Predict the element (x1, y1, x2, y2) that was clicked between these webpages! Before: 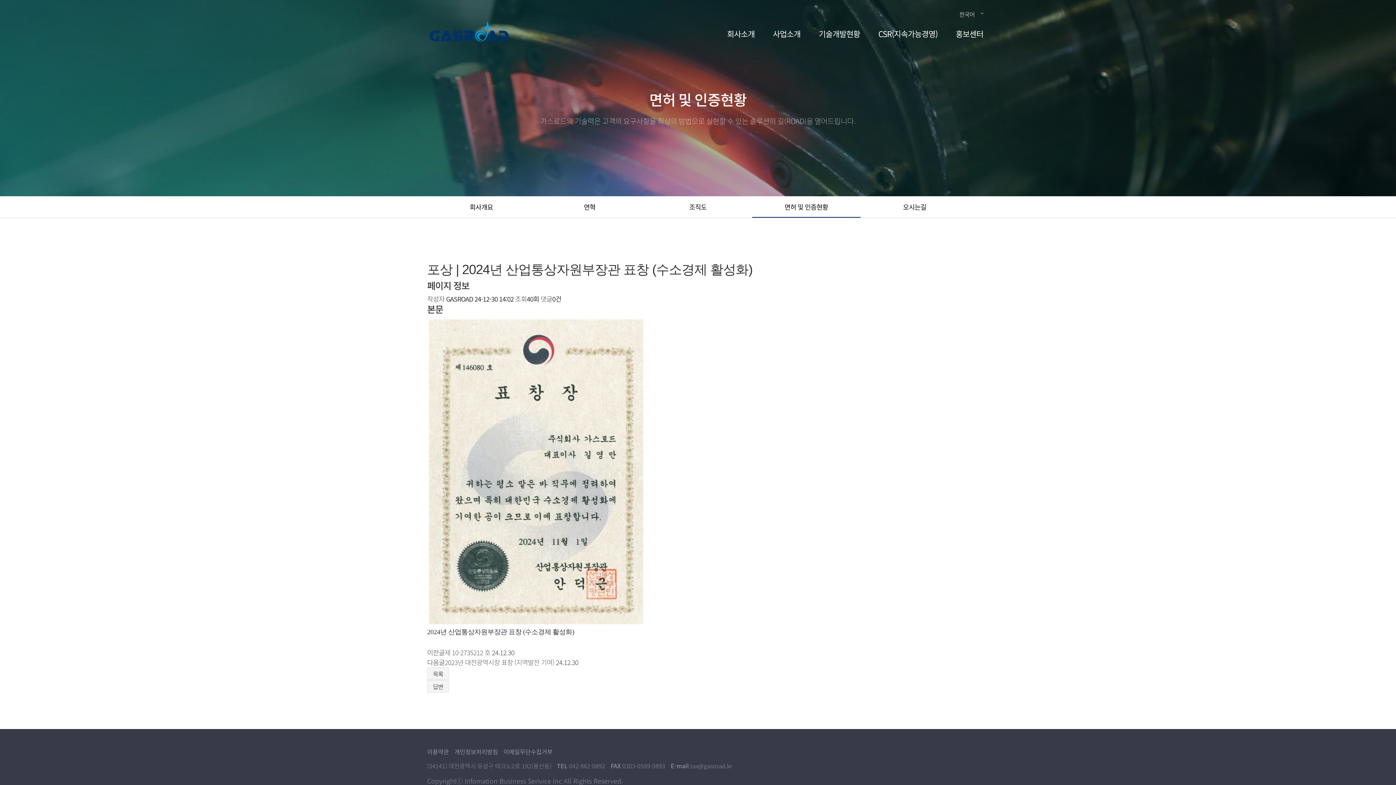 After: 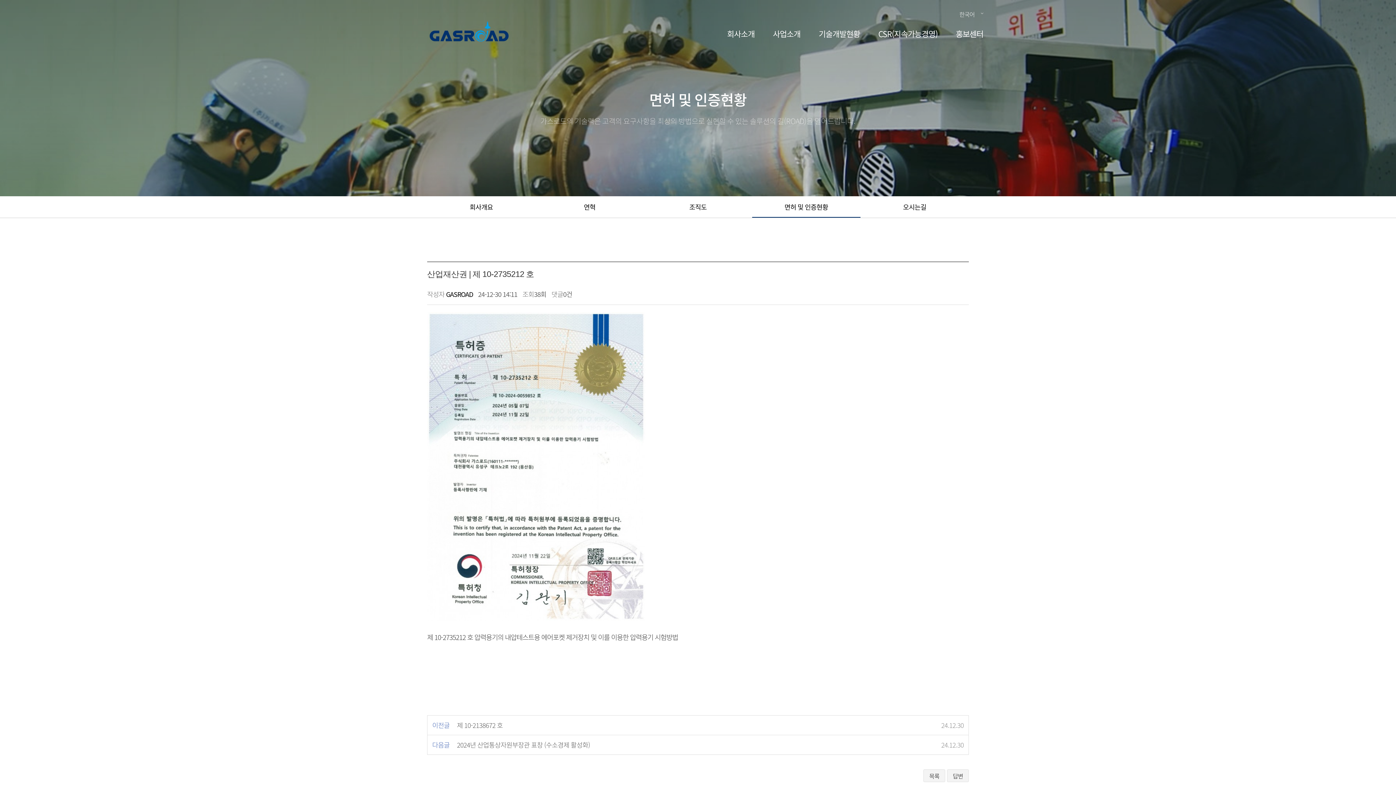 Action: bbox: (444, 648, 490, 657) label: 제 10-2735212 호